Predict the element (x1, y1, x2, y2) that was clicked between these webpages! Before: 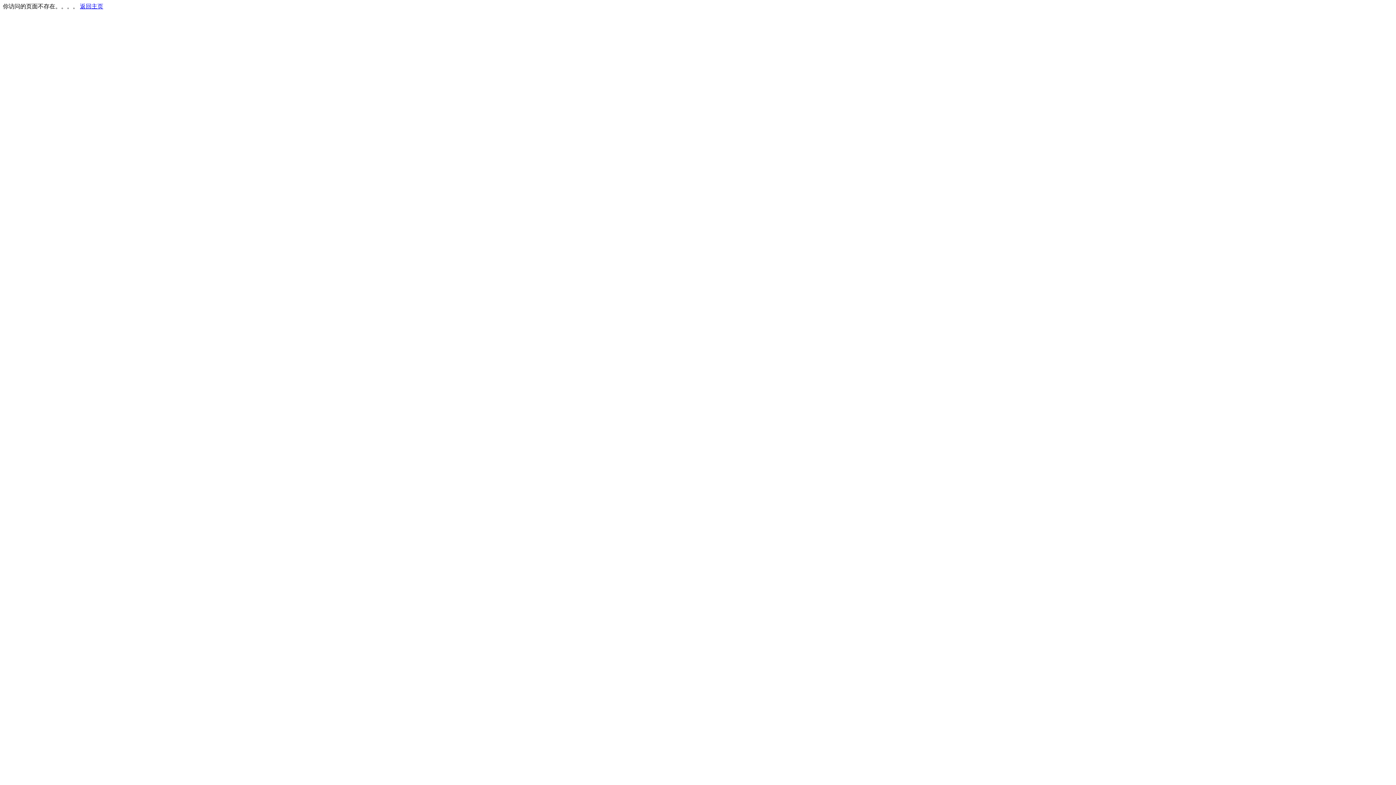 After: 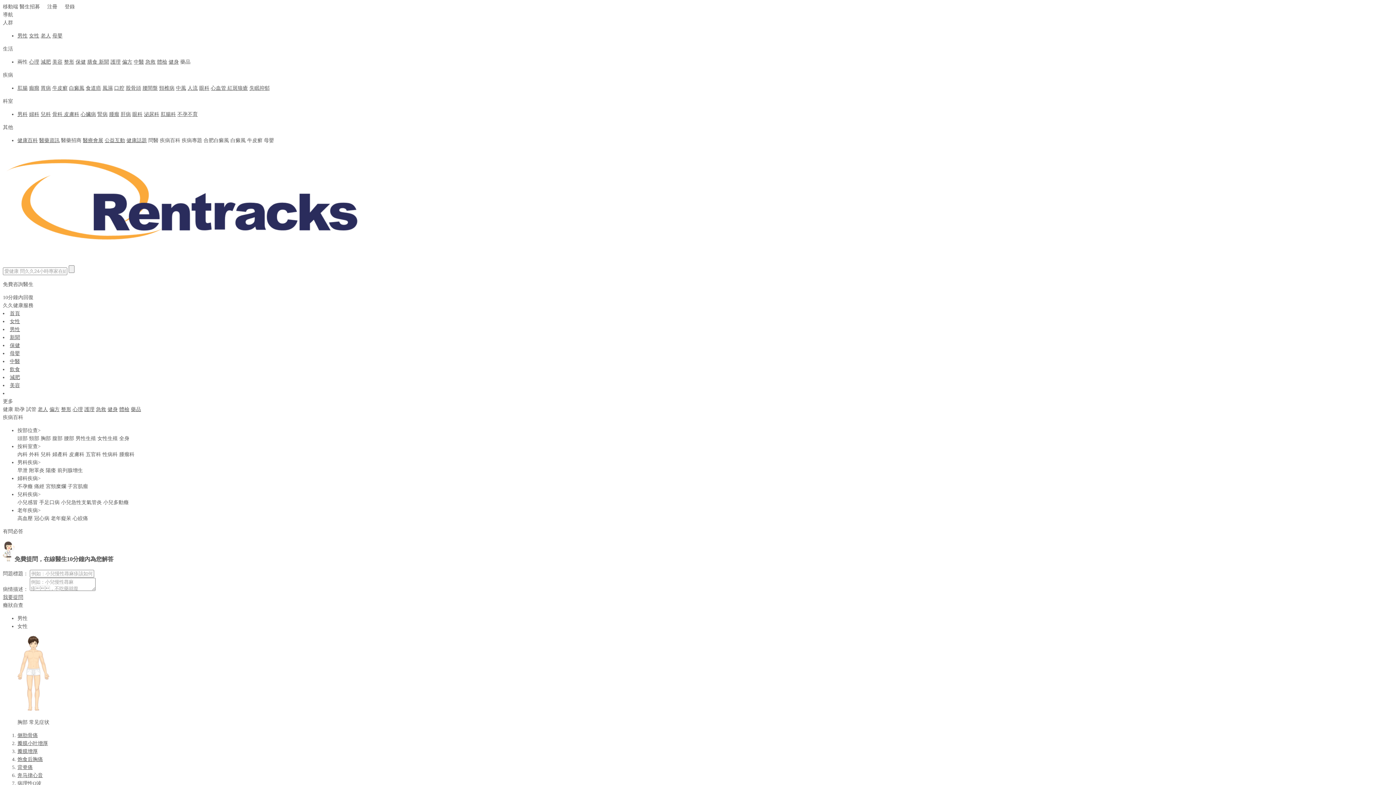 Action: bbox: (80, 3, 103, 9) label: 返回主页